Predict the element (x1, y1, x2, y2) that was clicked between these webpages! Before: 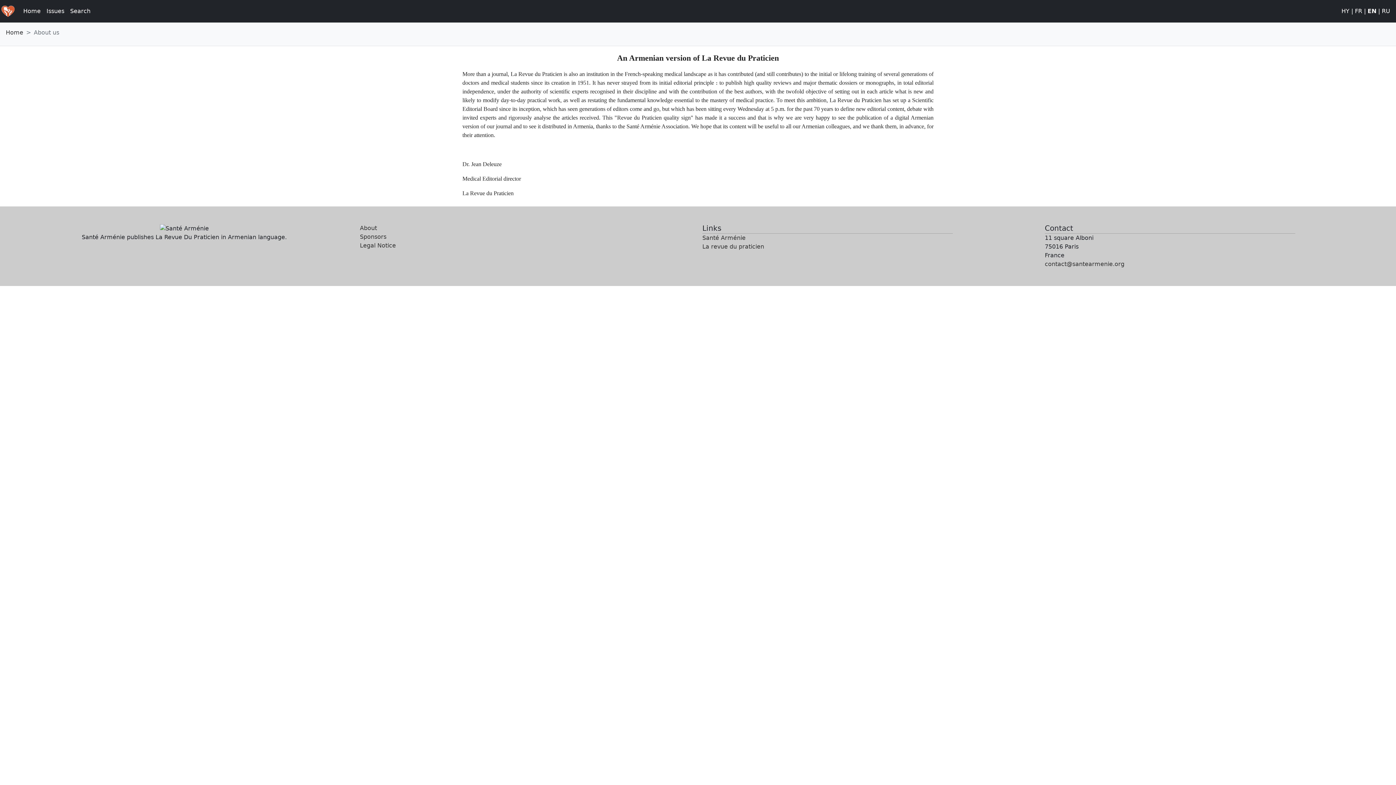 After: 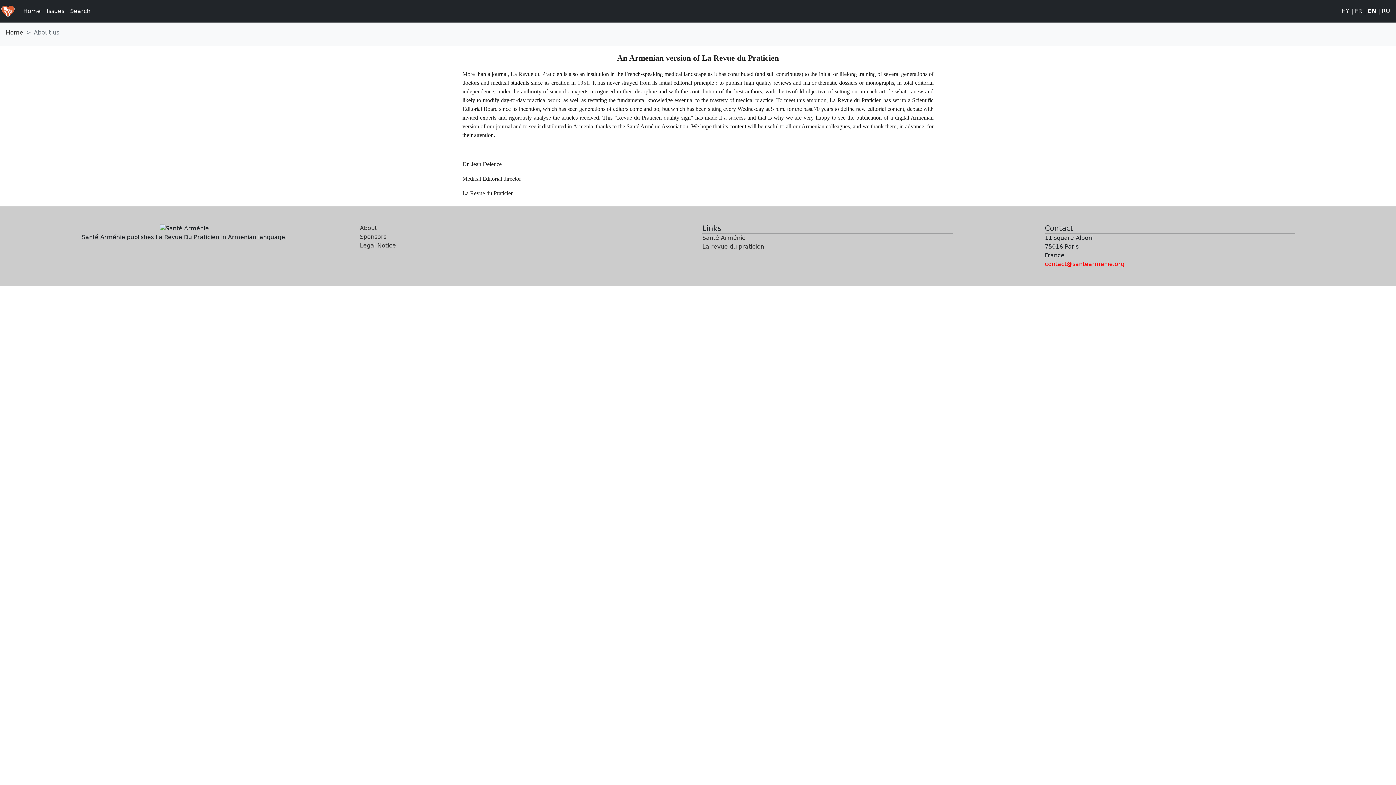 Action: label: contact@santearmenie.org bbox: (1045, 260, 1124, 267)